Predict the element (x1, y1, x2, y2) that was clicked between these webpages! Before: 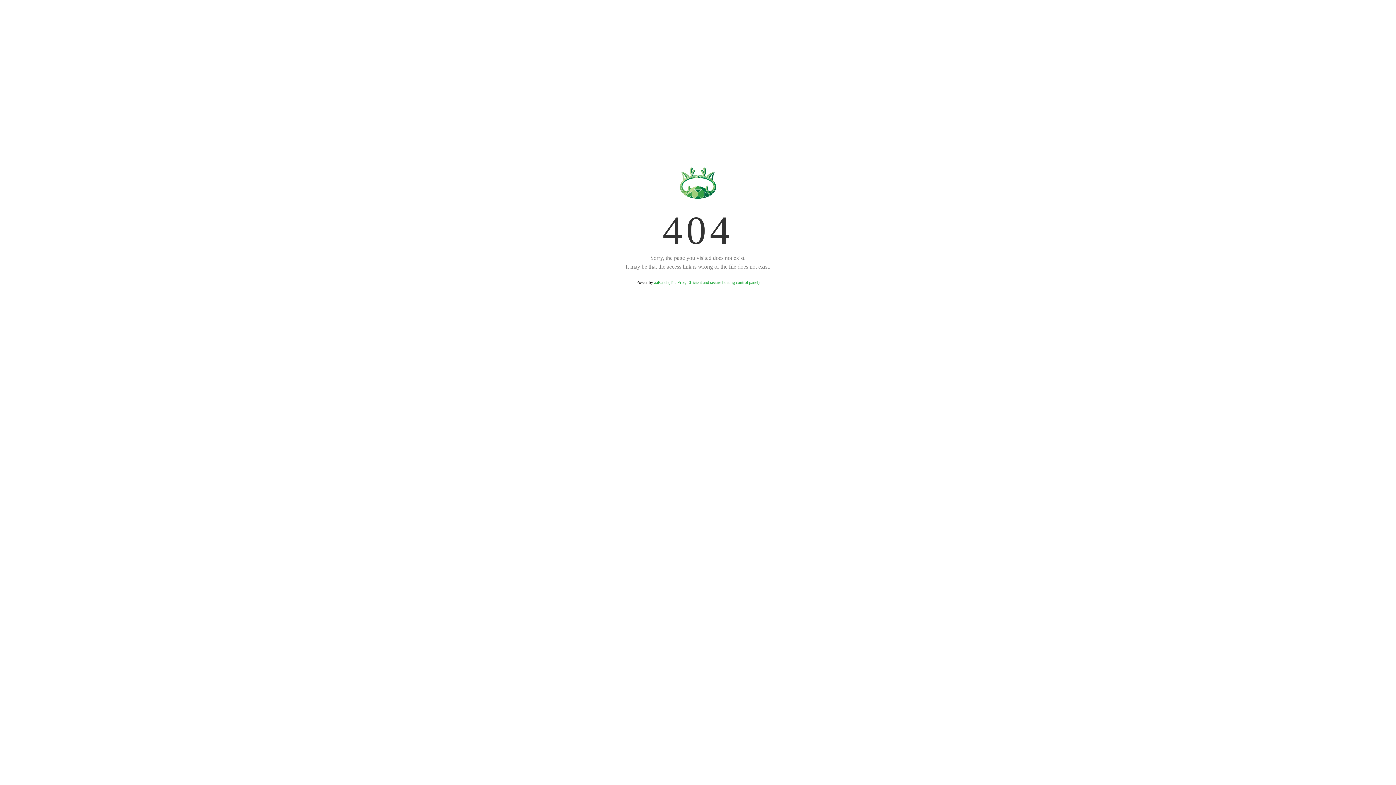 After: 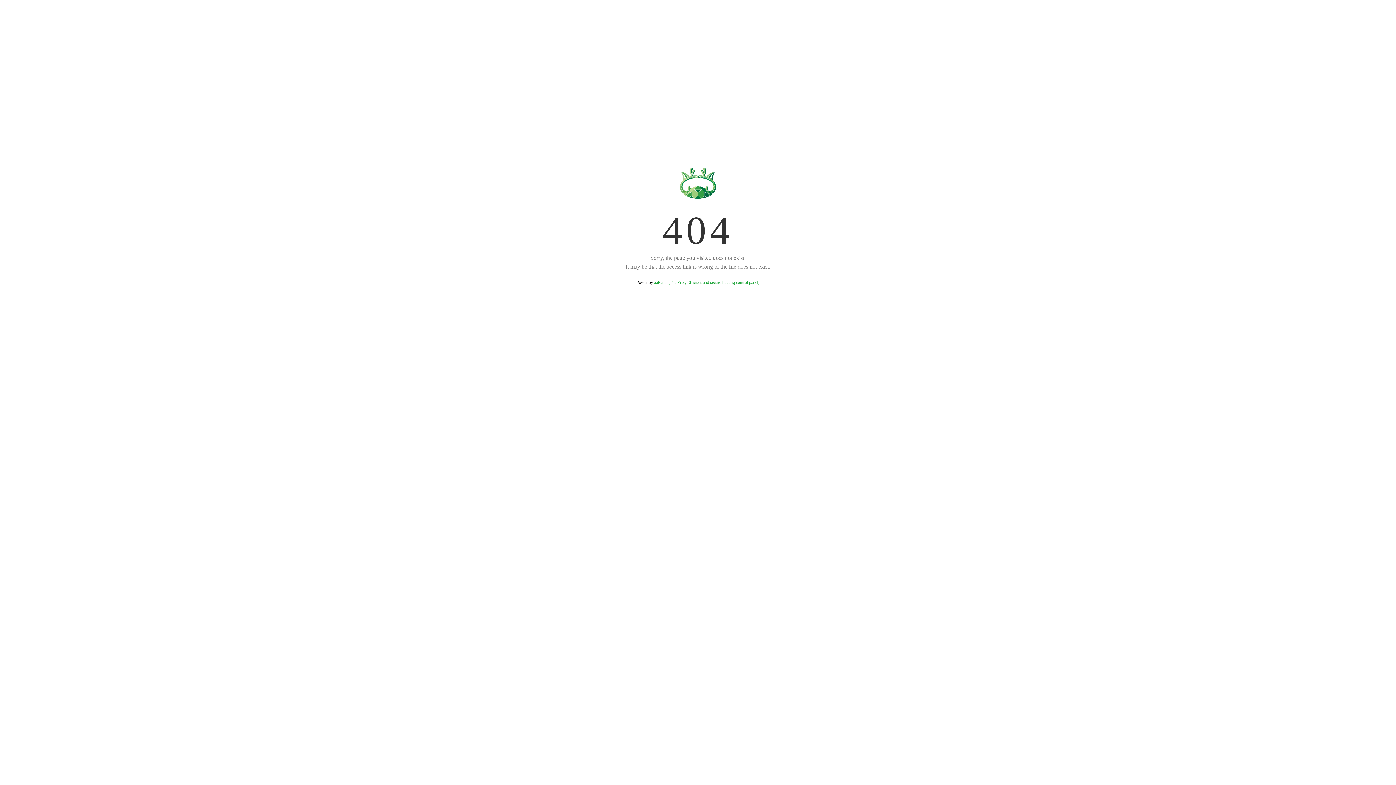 Action: label: aaPanel (The Free, Efficient and secure hosting control panel) bbox: (654, 280, 759, 285)